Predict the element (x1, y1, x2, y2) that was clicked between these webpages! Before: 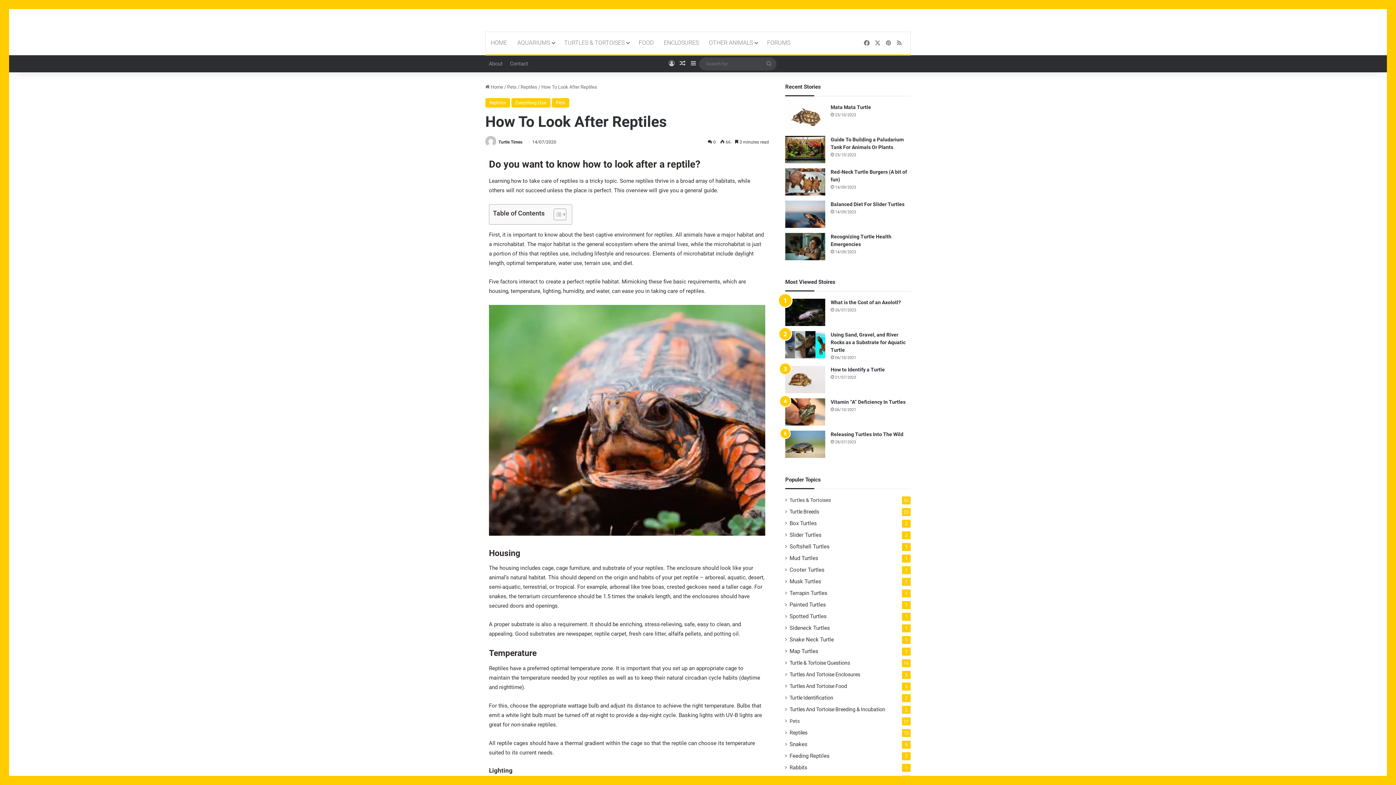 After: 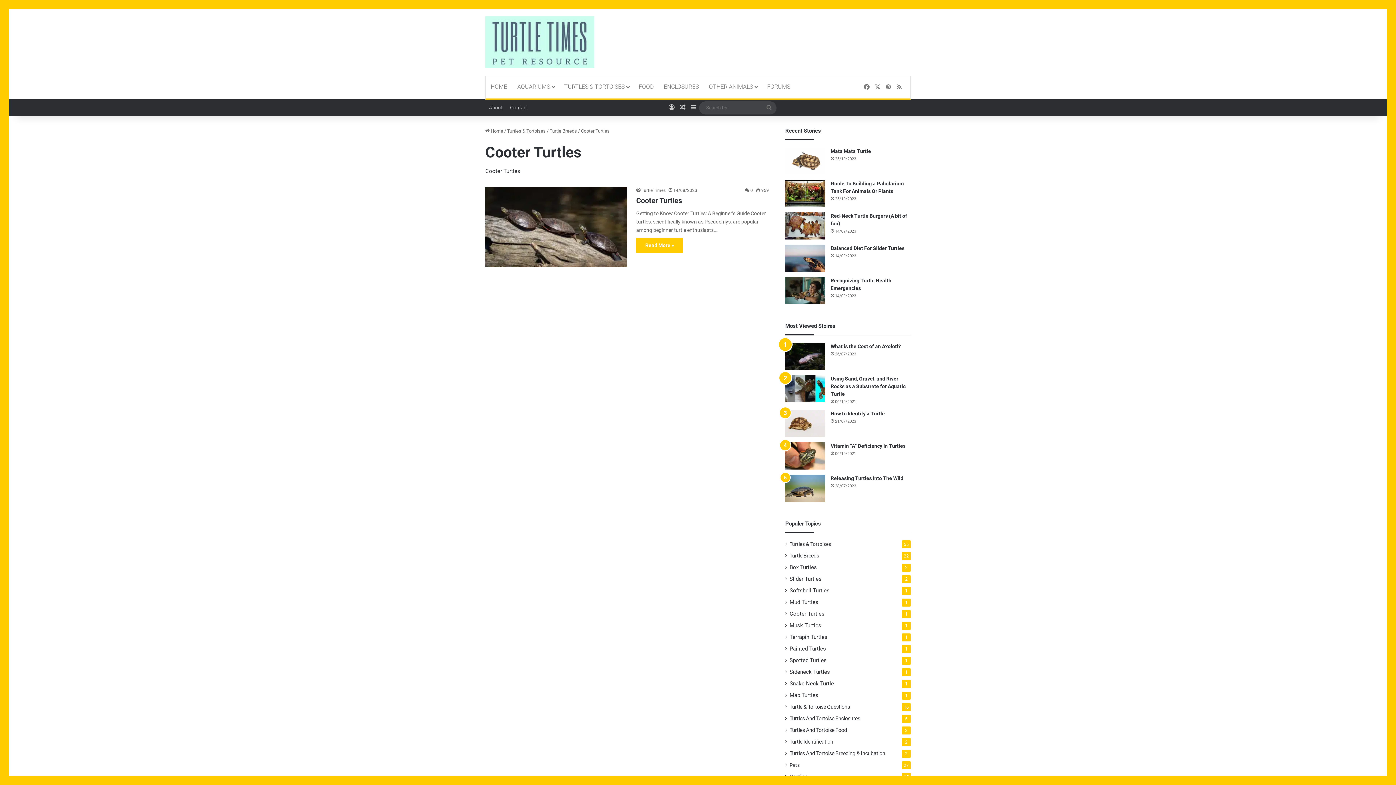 Action: label: Cooter Turtles bbox: (789, 566, 824, 574)